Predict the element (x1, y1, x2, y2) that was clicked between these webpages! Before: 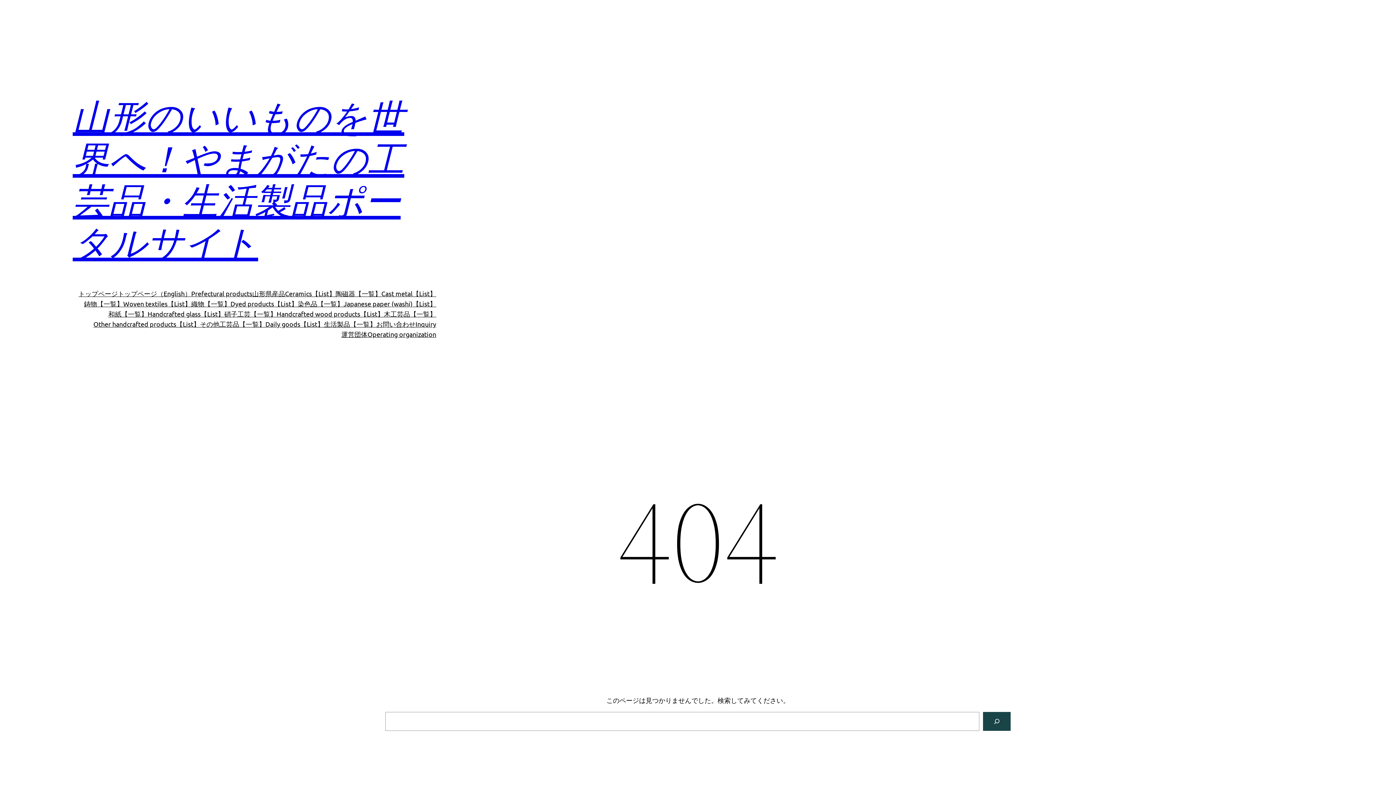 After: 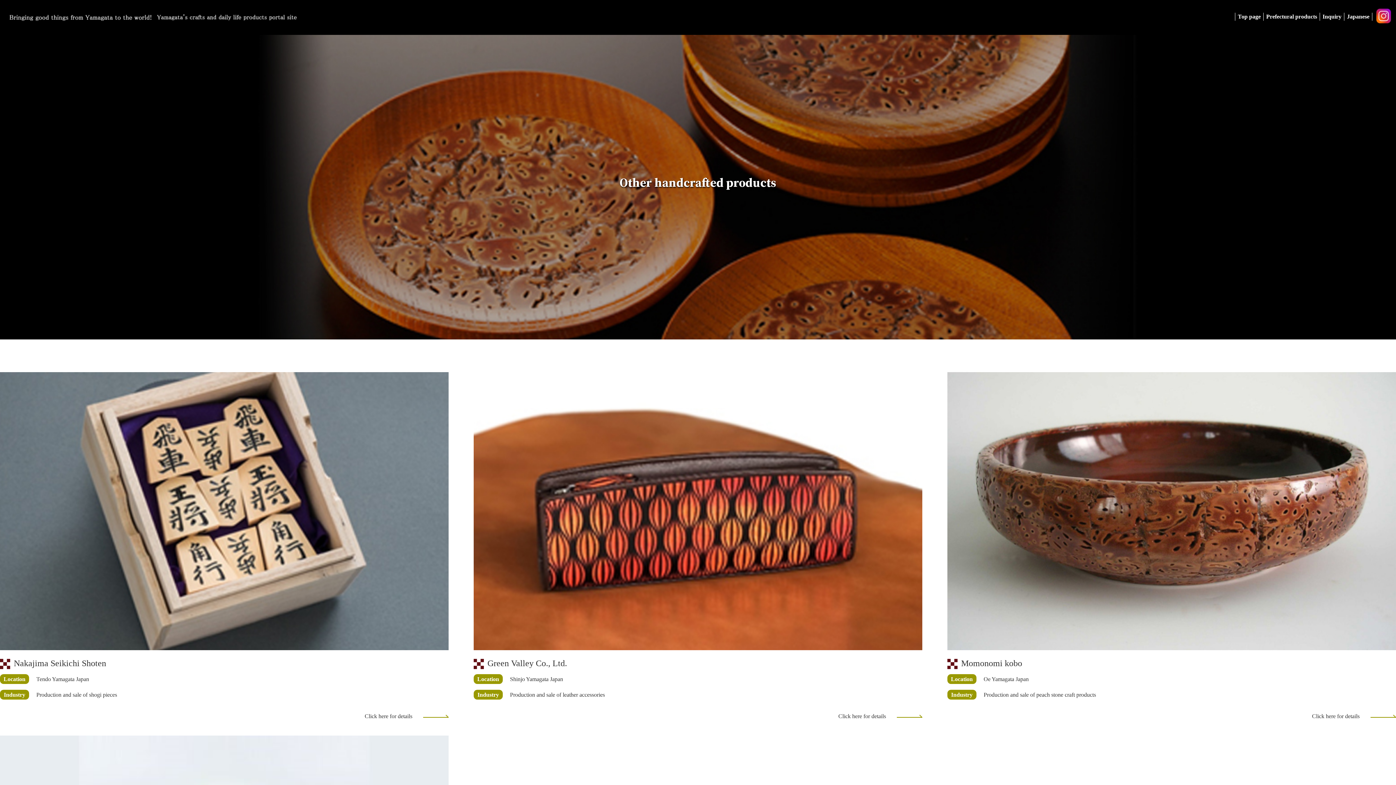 Action: bbox: (93, 319, 200, 329) label: Other handcrafted products【List】